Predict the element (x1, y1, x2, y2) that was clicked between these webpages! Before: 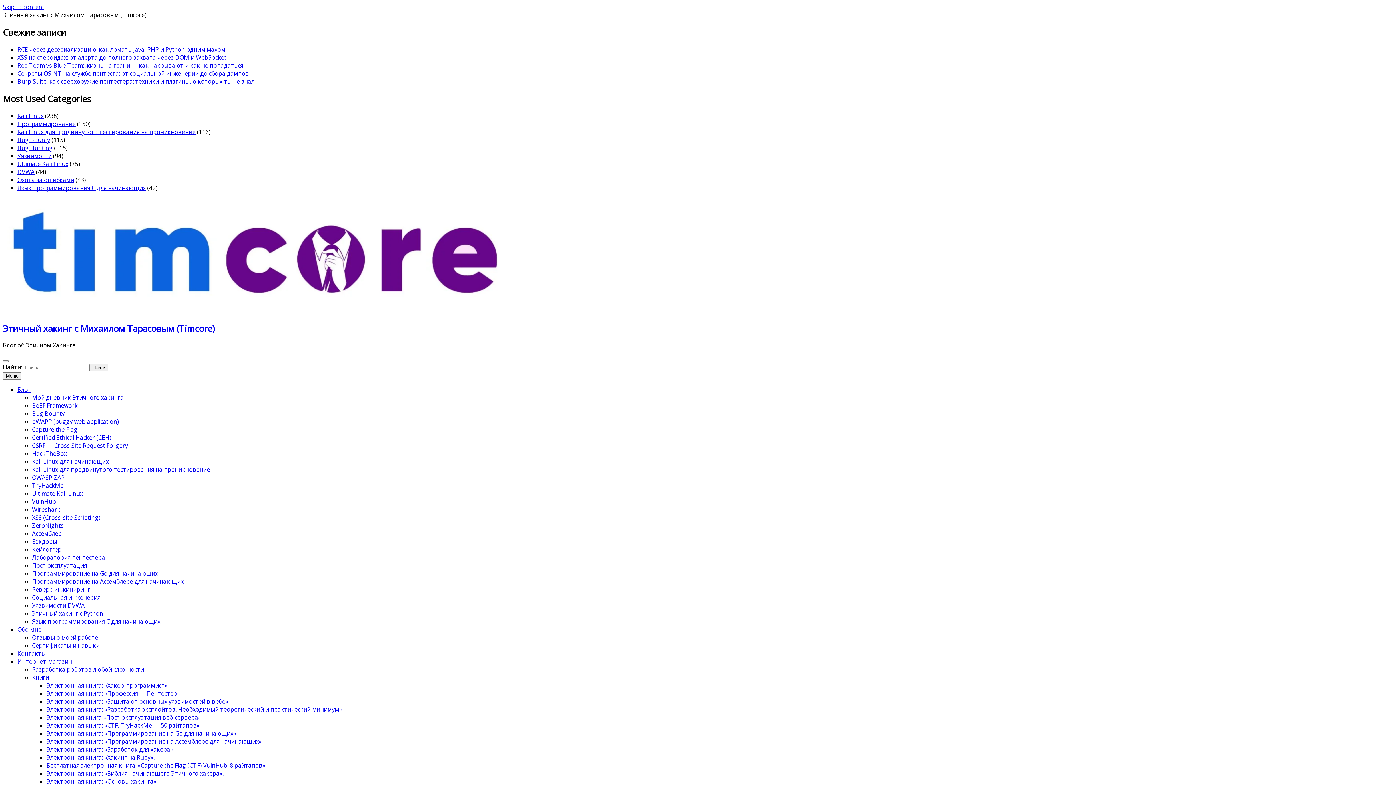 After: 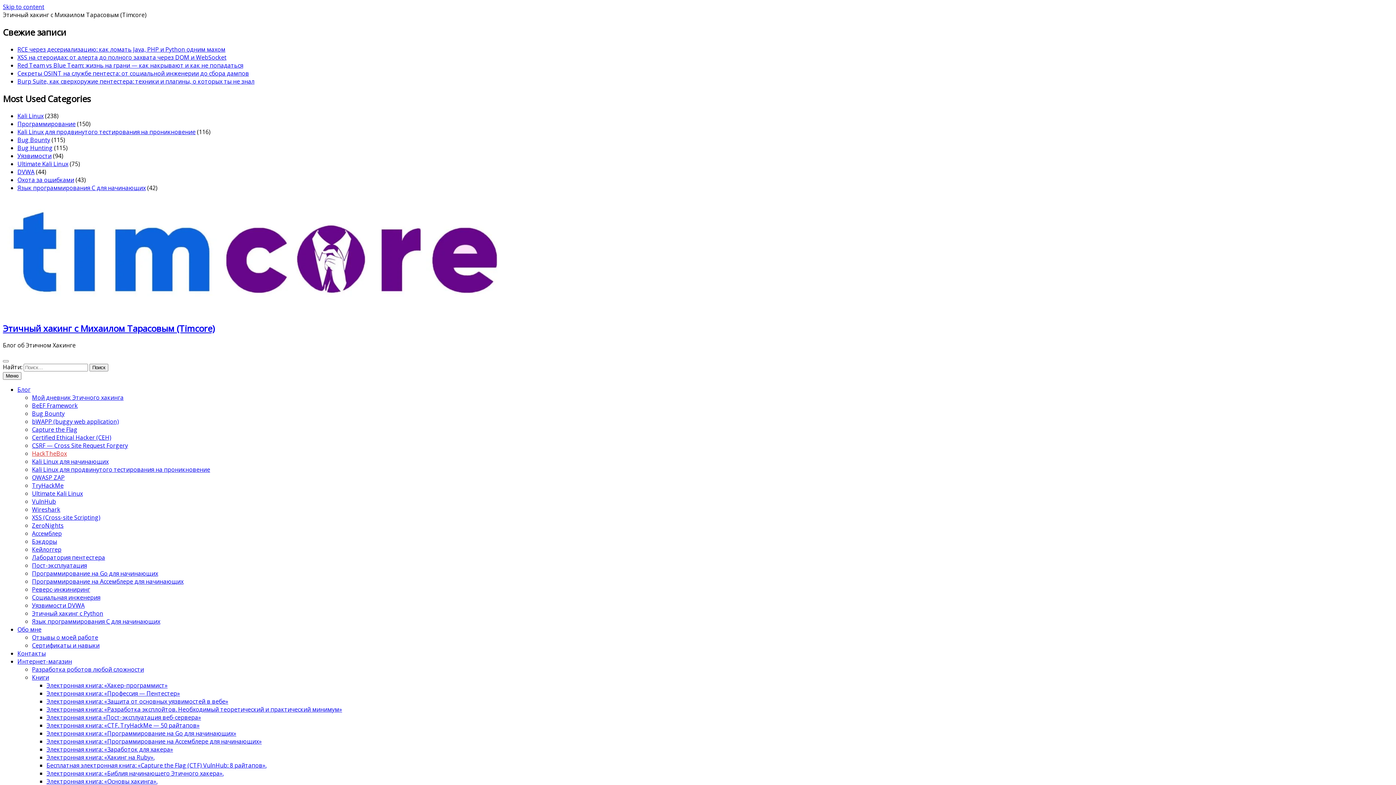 Action: label: HackTheBox bbox: (32, 449, 66, 457)